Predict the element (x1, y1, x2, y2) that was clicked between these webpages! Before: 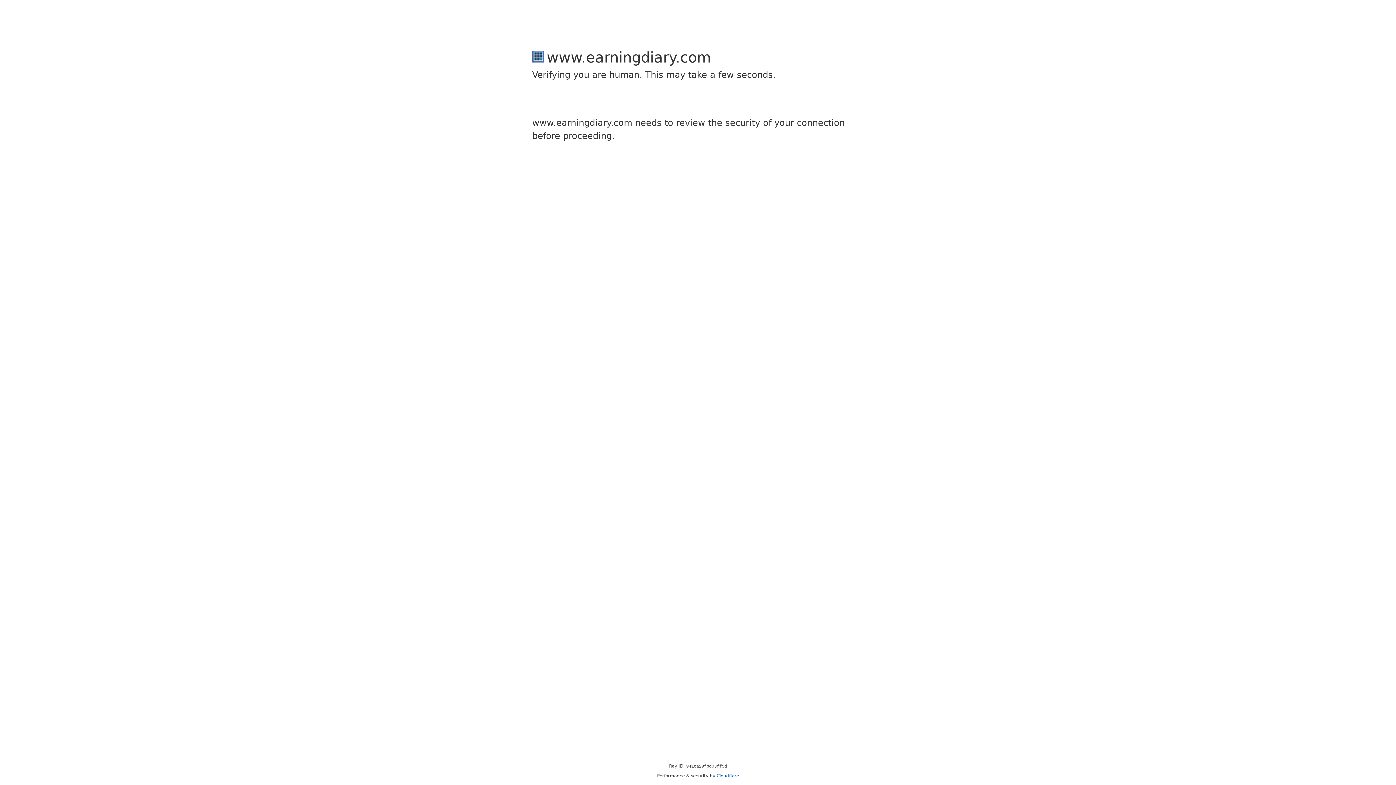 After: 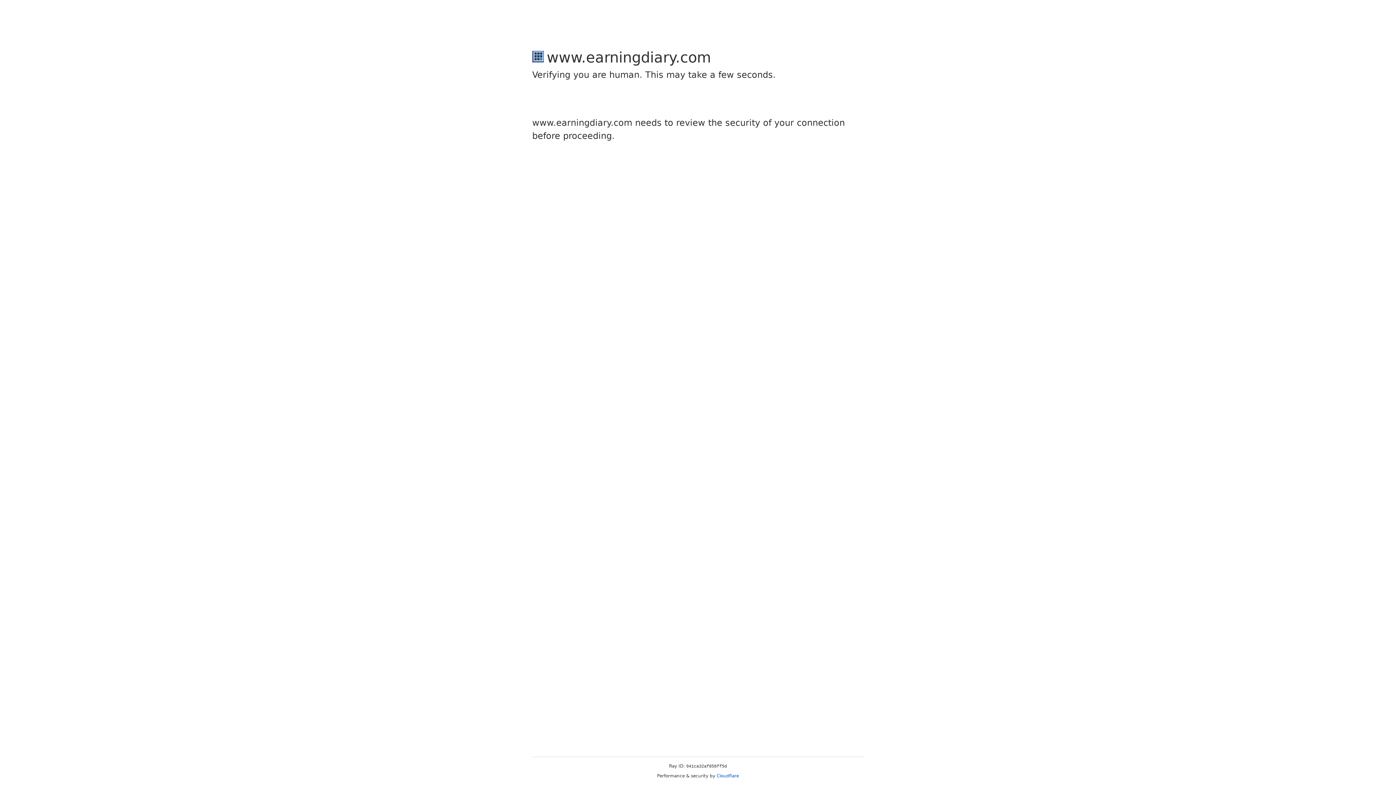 Action: label: Cloudflare bbox: (716, 773, 739, 778)